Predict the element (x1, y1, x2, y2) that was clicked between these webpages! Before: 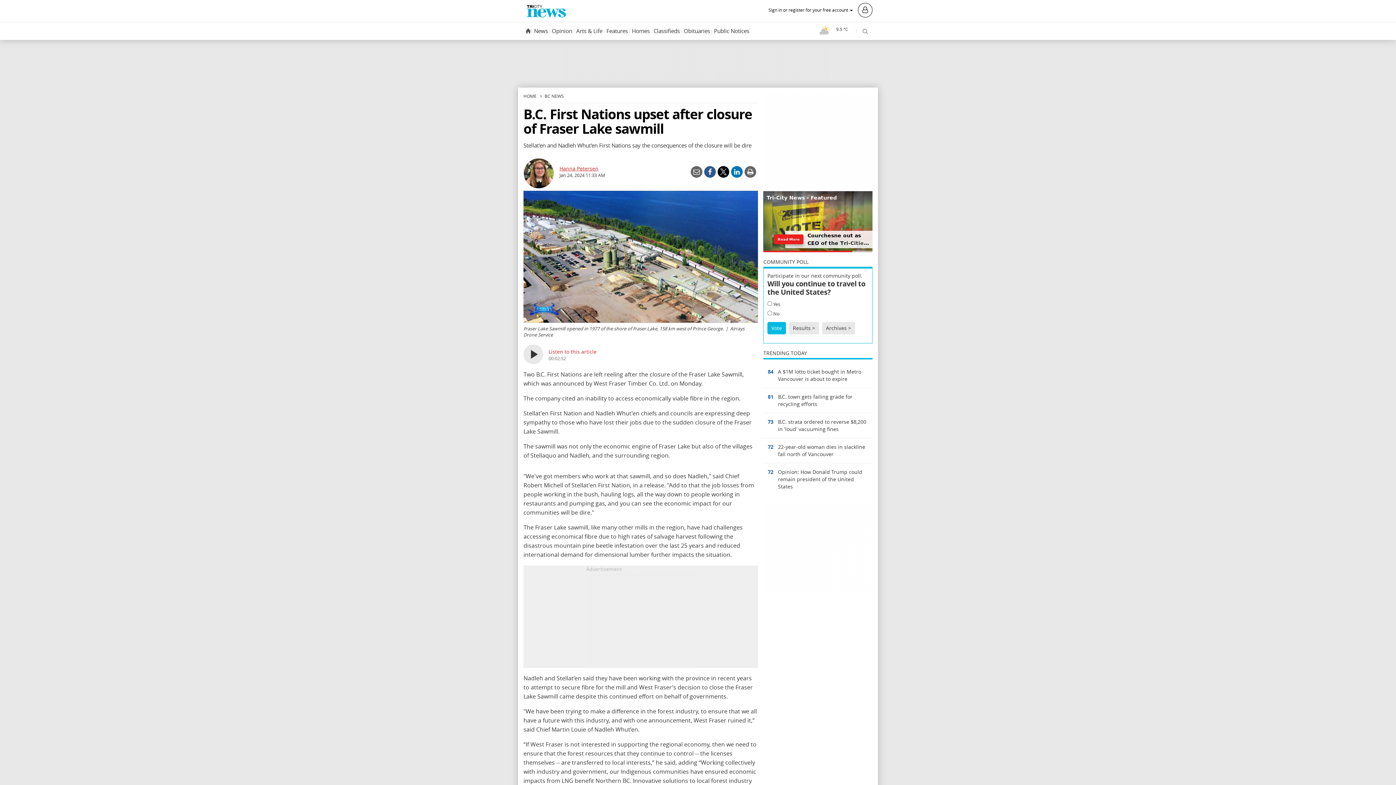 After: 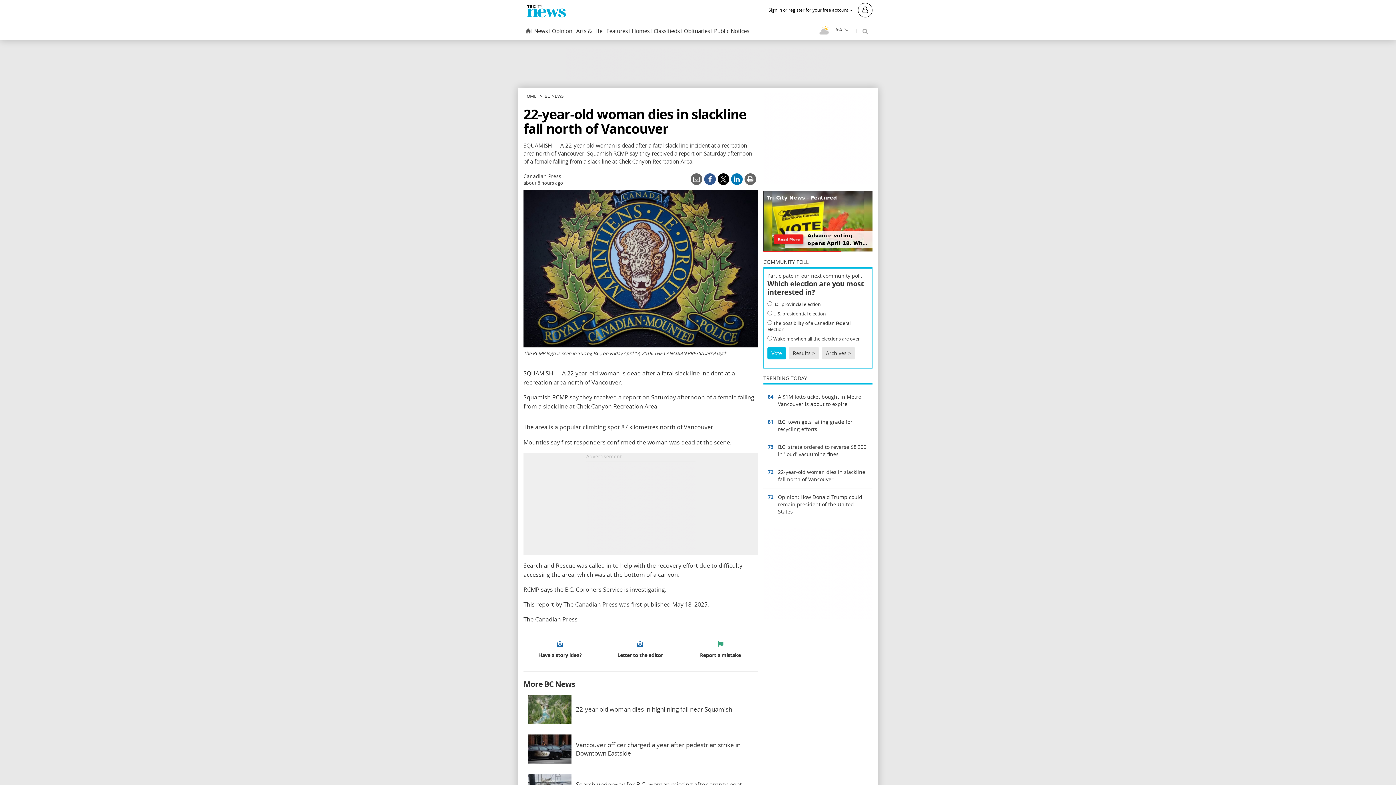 Action: bbox: (763, 438, 872, 463) label: 72	
22-year-old woman dies in slackline fall north of Vancouver